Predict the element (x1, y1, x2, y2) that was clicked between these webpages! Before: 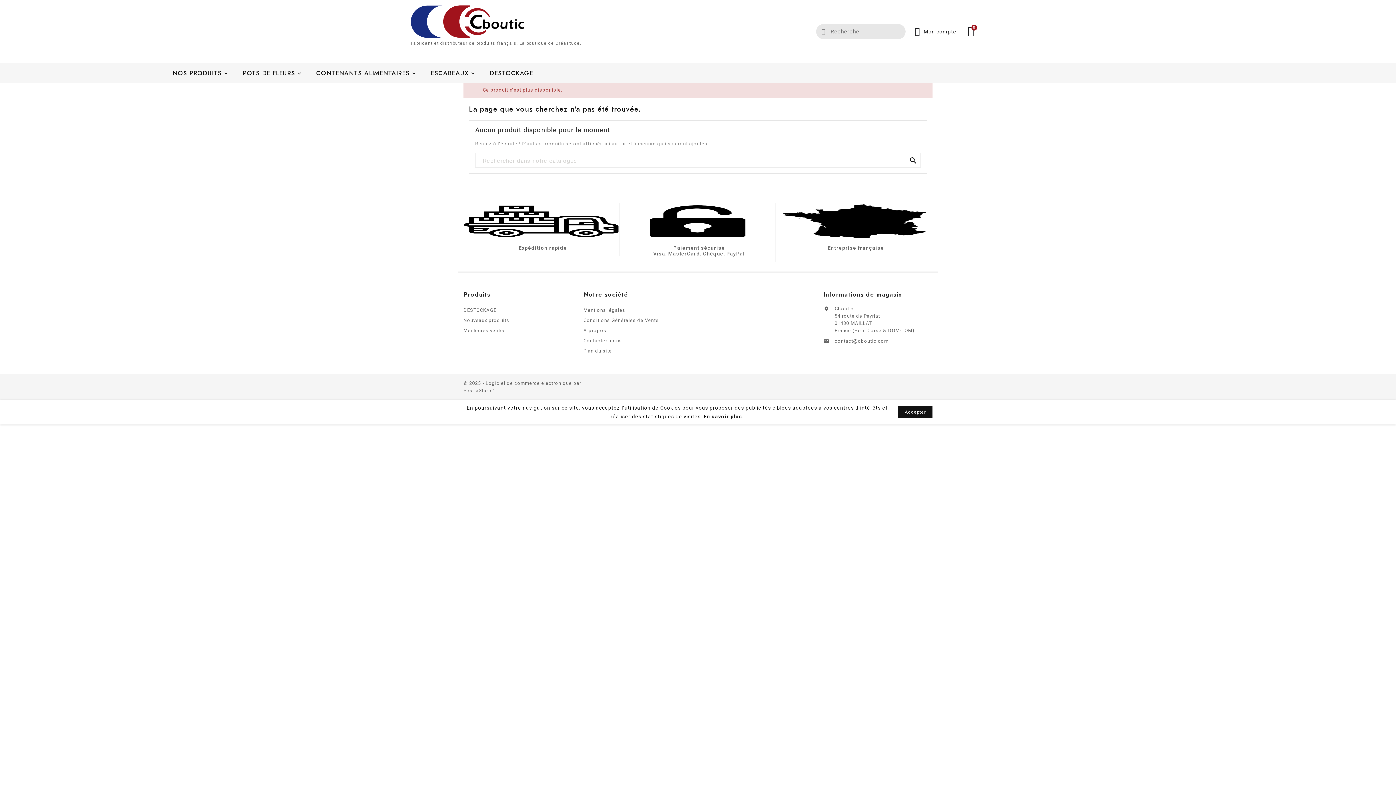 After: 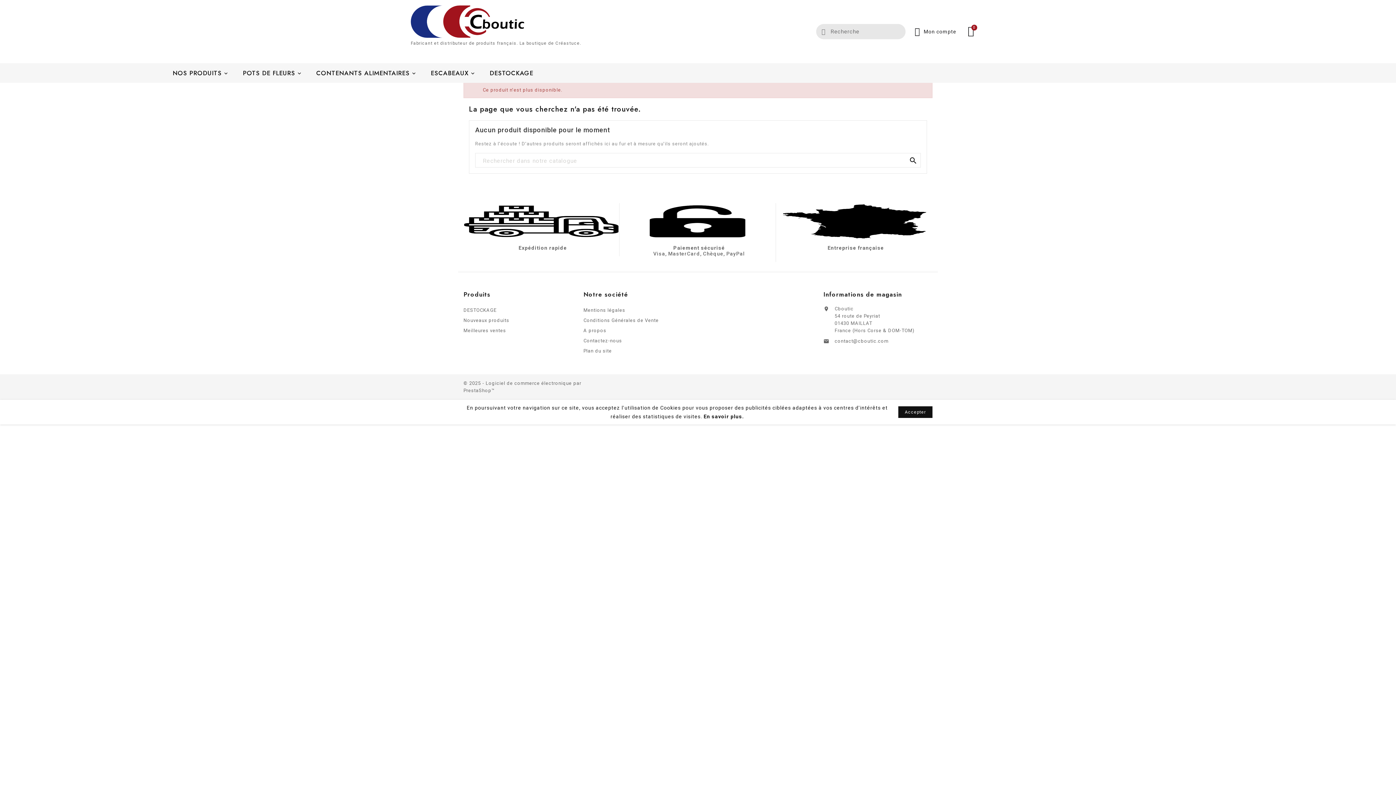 Action: label: En savoir plus. bbox: (703, 413, 744, 419)